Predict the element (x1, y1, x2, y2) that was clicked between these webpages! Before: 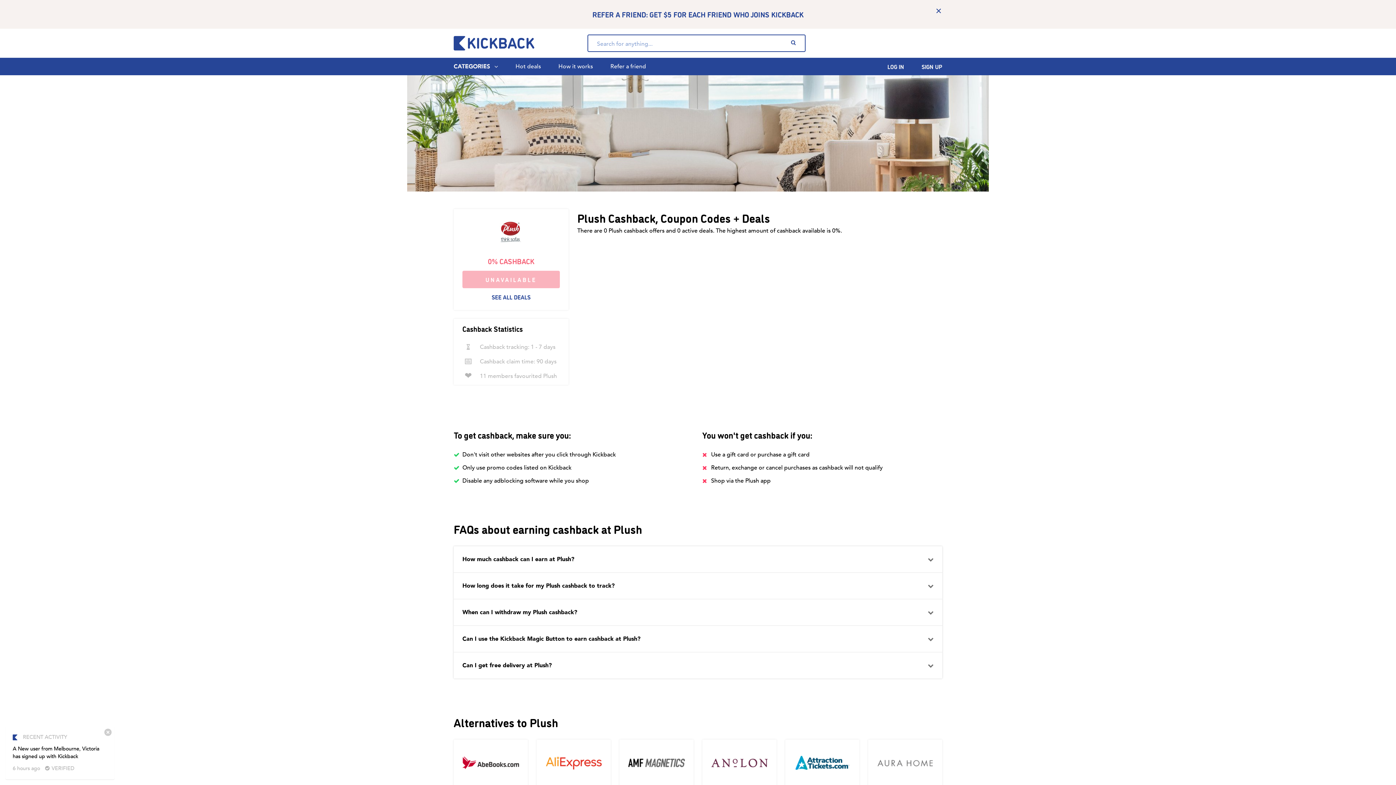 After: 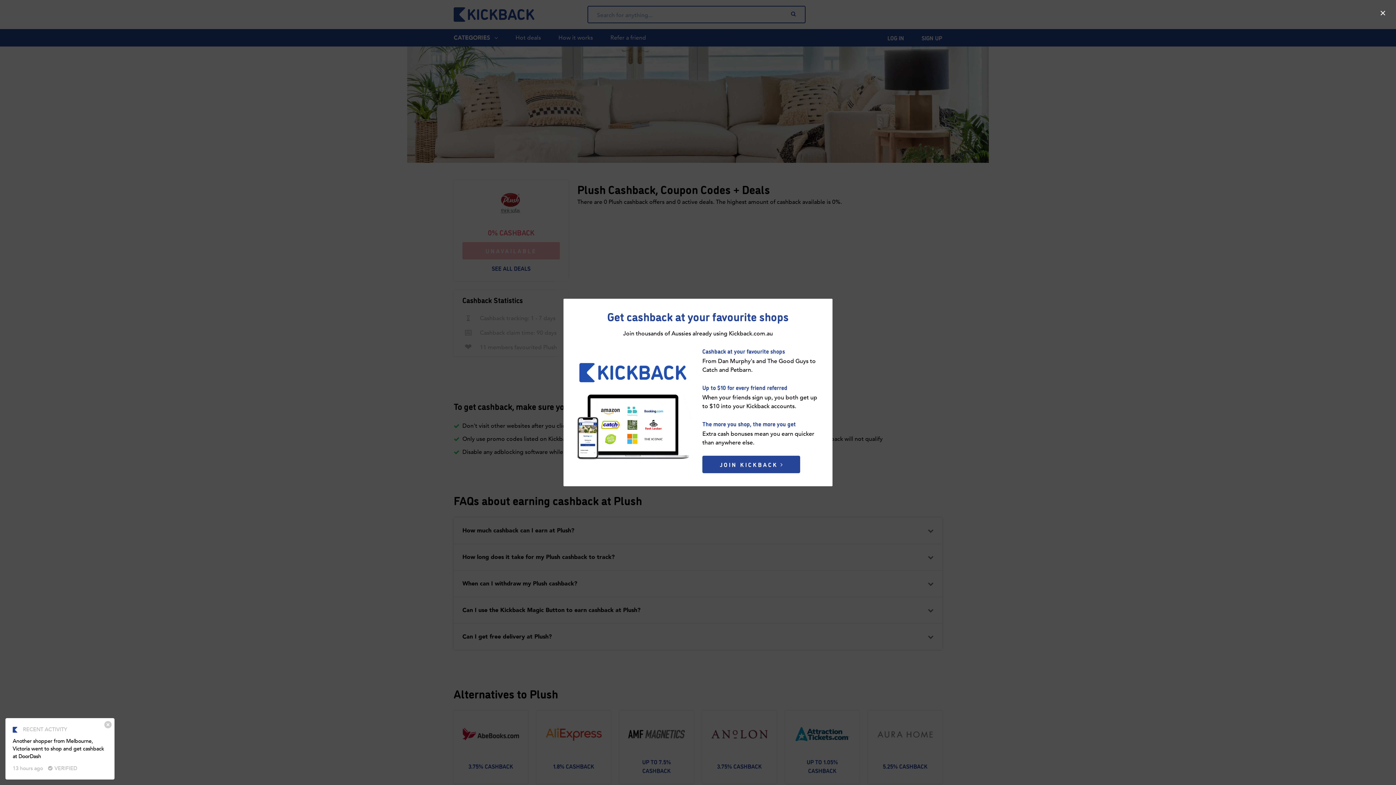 Action: bbox: (935, 3, 942, 18)